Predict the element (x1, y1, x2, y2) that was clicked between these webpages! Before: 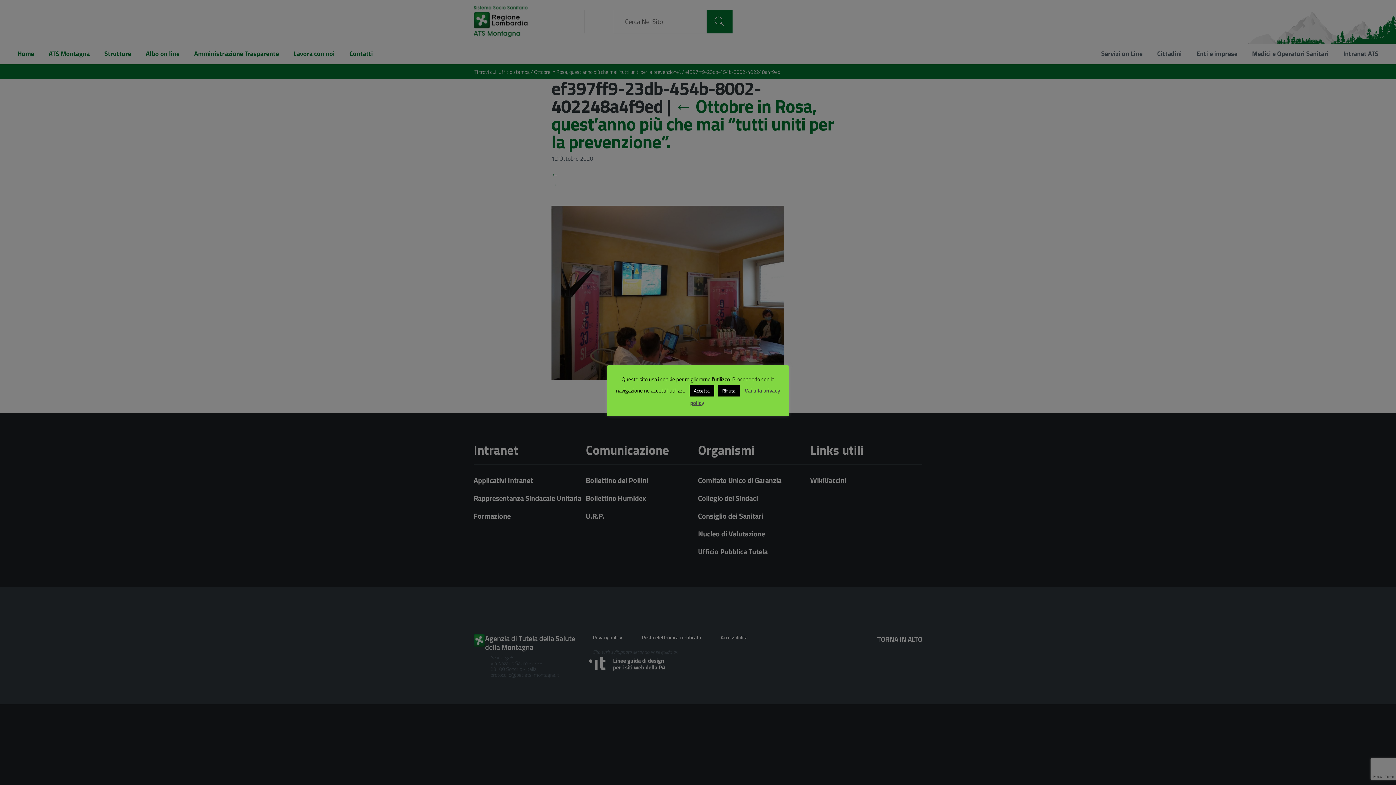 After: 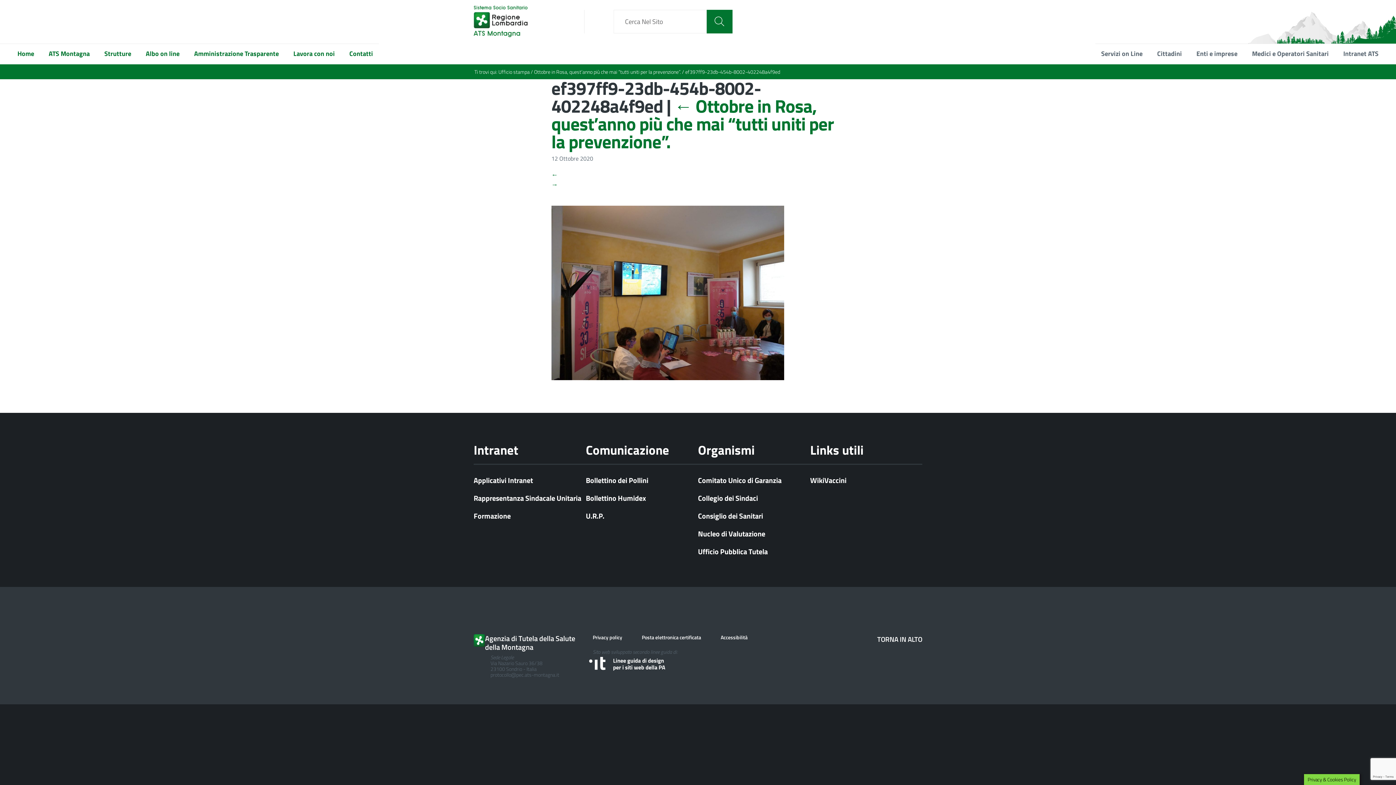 Action: bbox: (718, 385, 740, 396) label: Rifiuta